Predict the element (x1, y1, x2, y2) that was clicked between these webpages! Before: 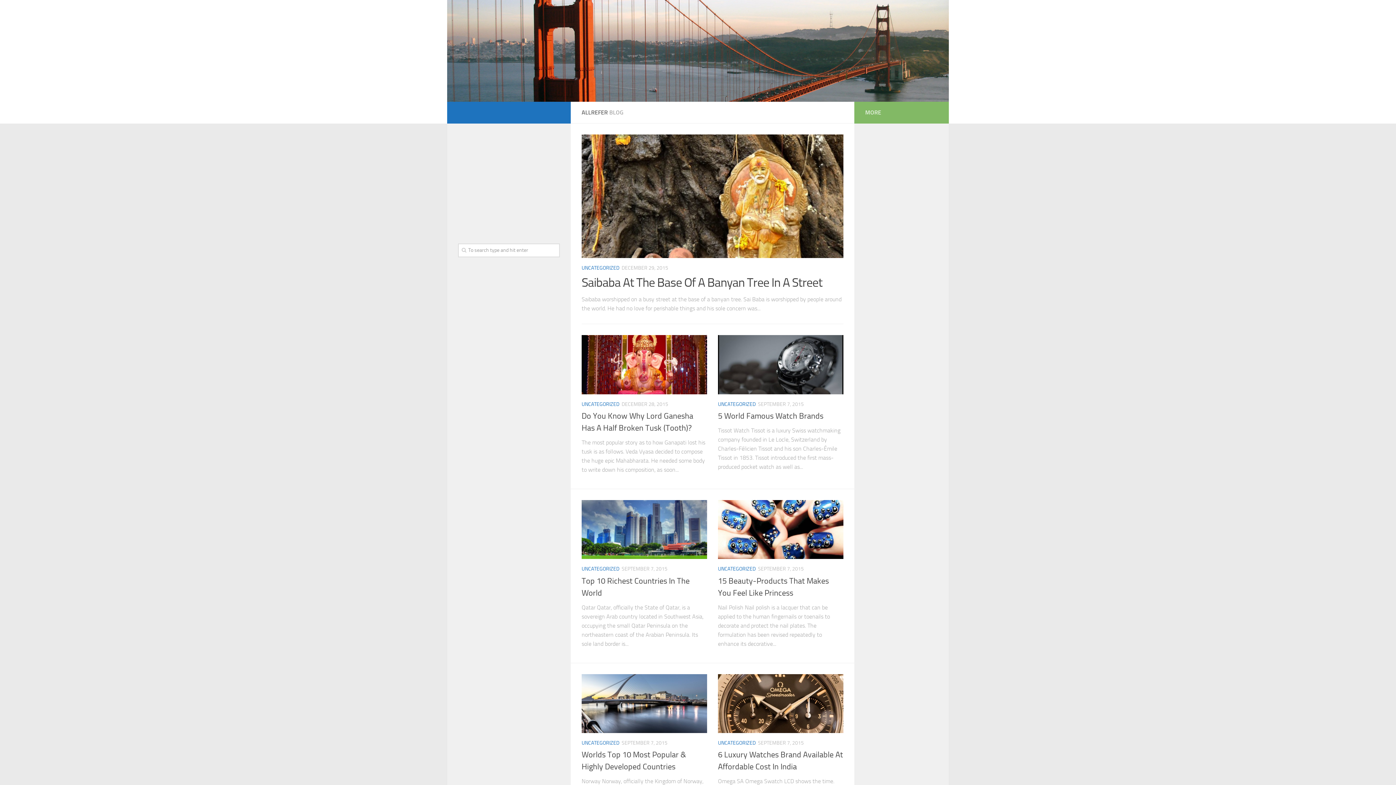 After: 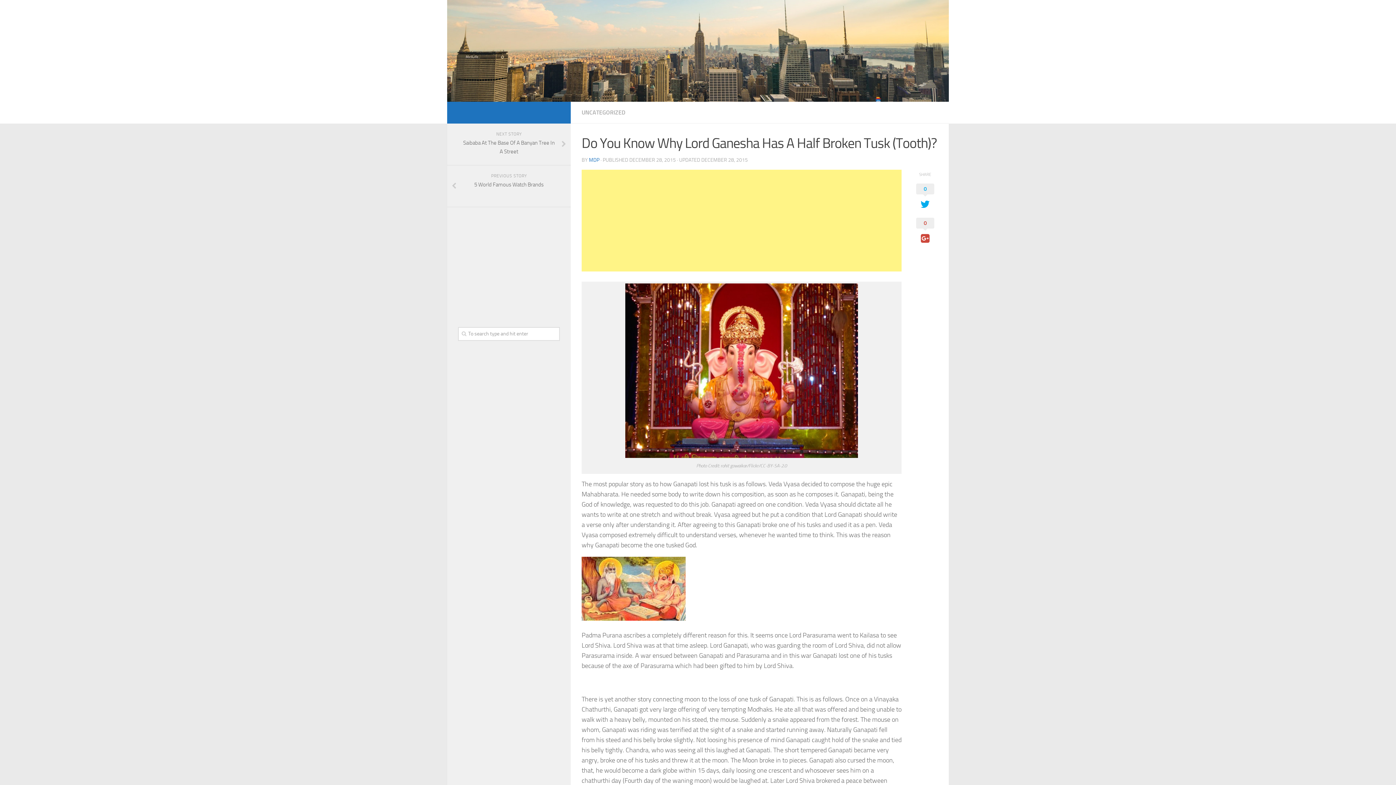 Action: bbox: (581, 335, 707, 394)